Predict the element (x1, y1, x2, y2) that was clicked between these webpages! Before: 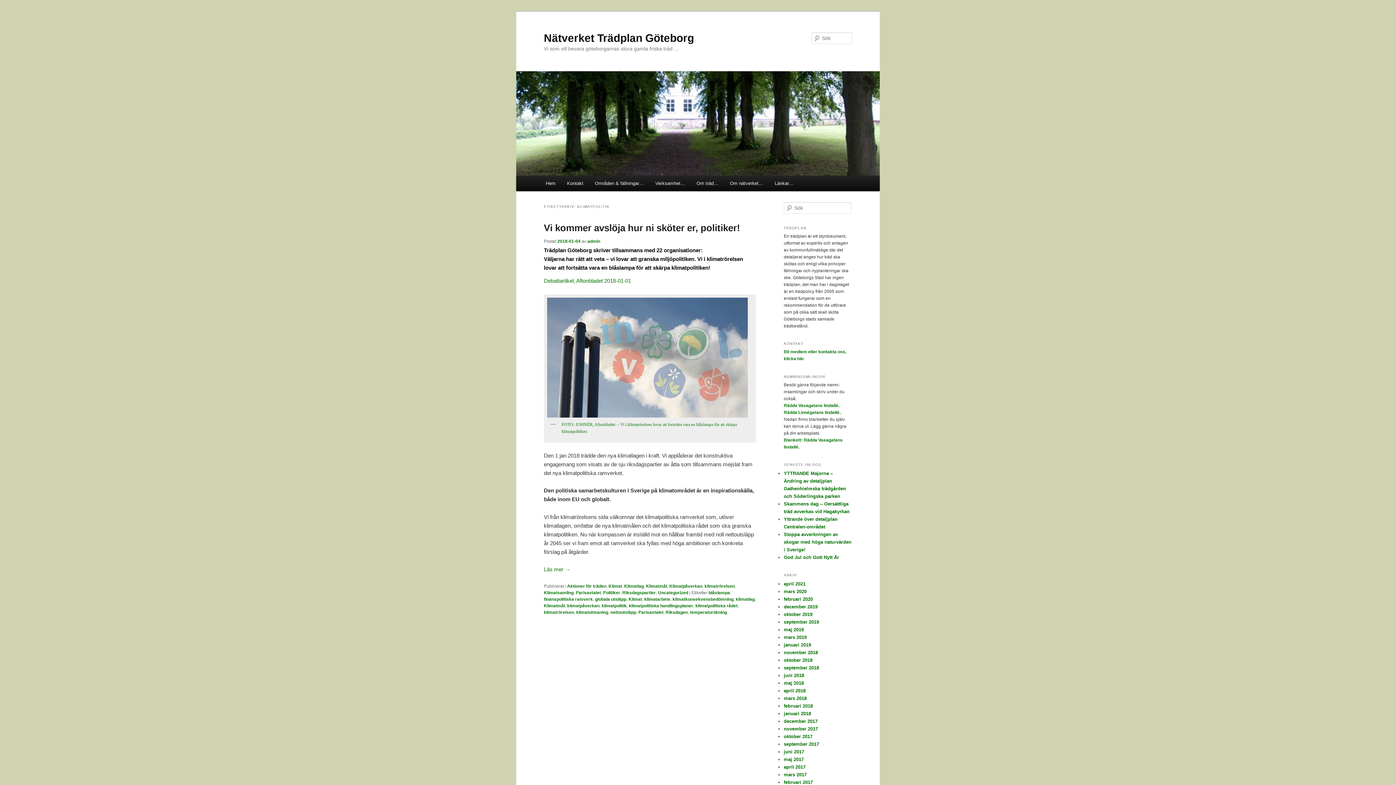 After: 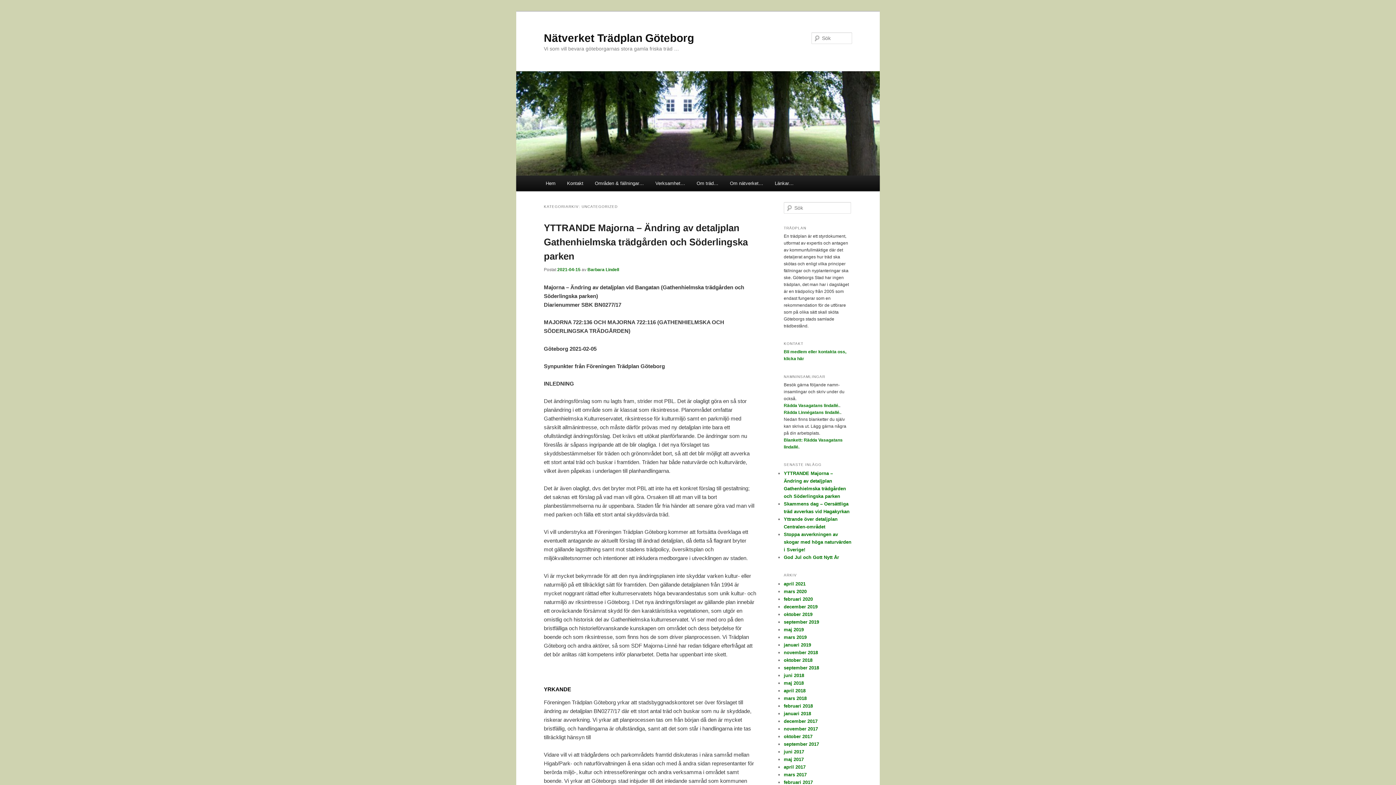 Action: label: Uncategorized bbox: (658, 590, 688, 595)